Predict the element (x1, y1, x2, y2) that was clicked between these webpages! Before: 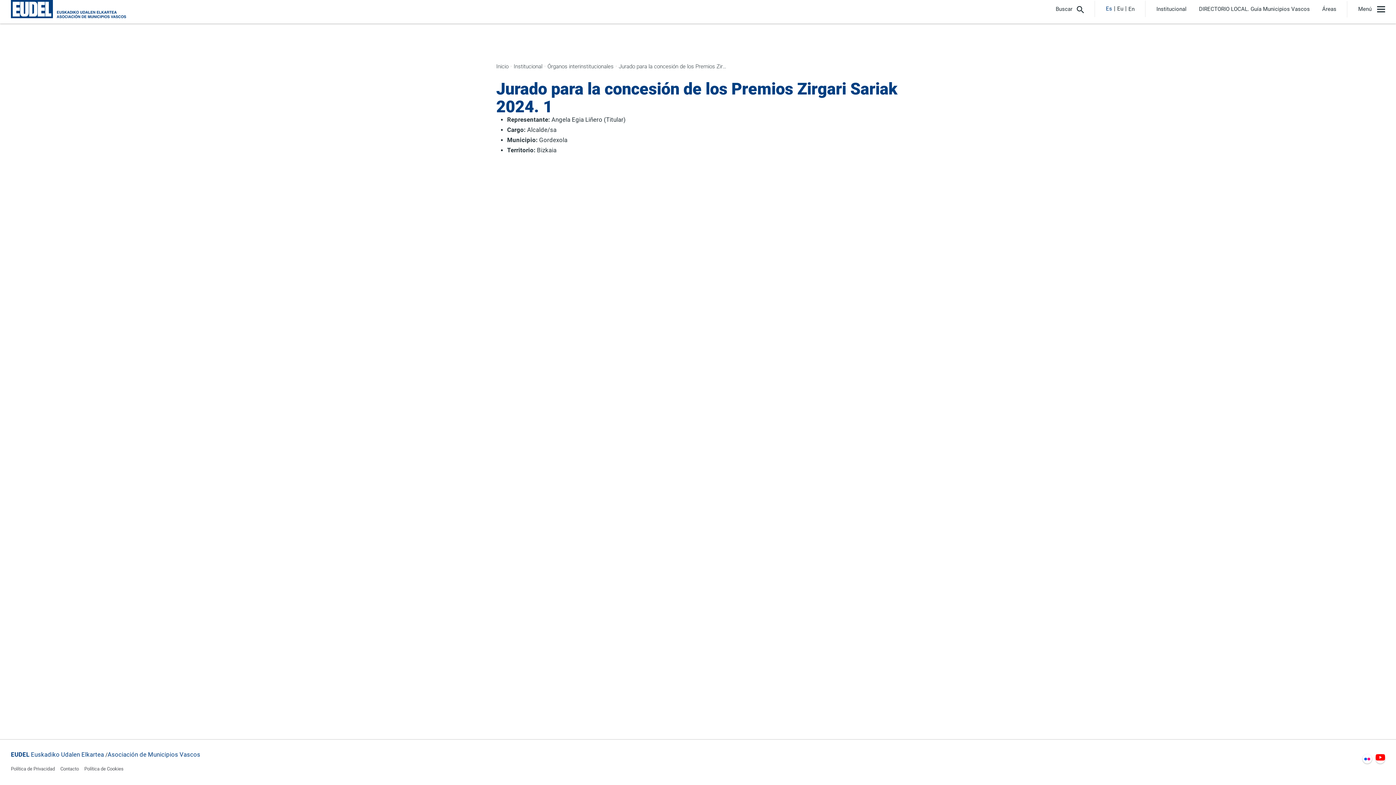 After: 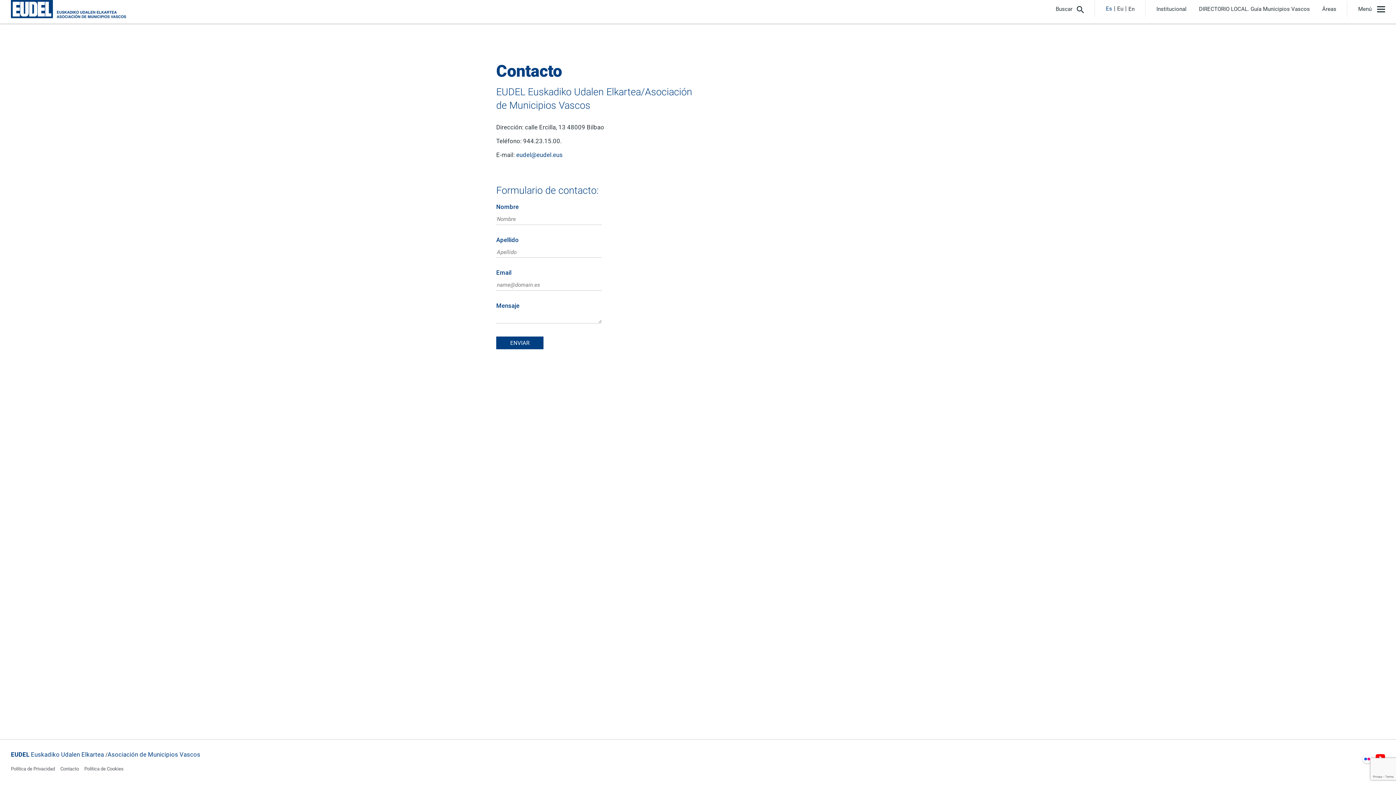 Action: bbox: (60, 766, 78, 772) label: Contacto